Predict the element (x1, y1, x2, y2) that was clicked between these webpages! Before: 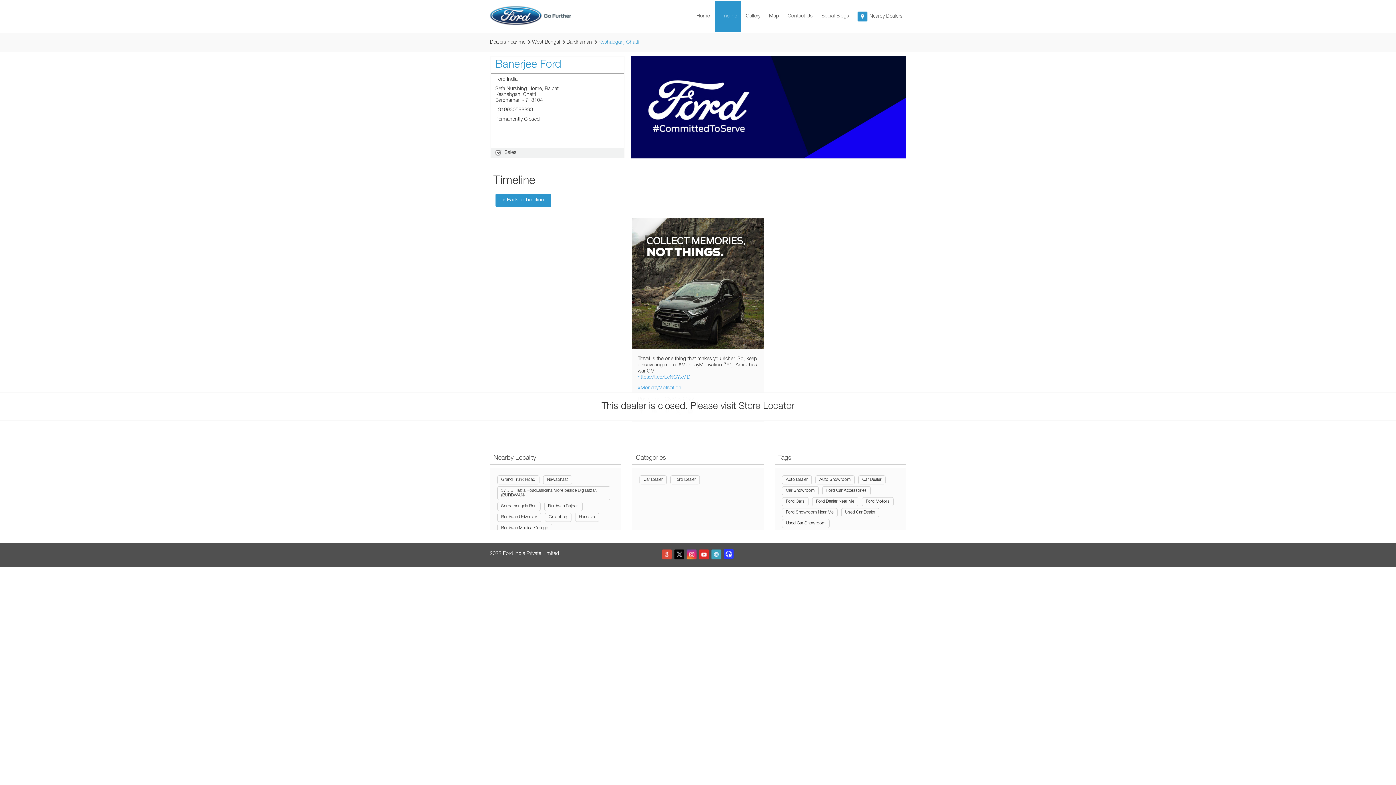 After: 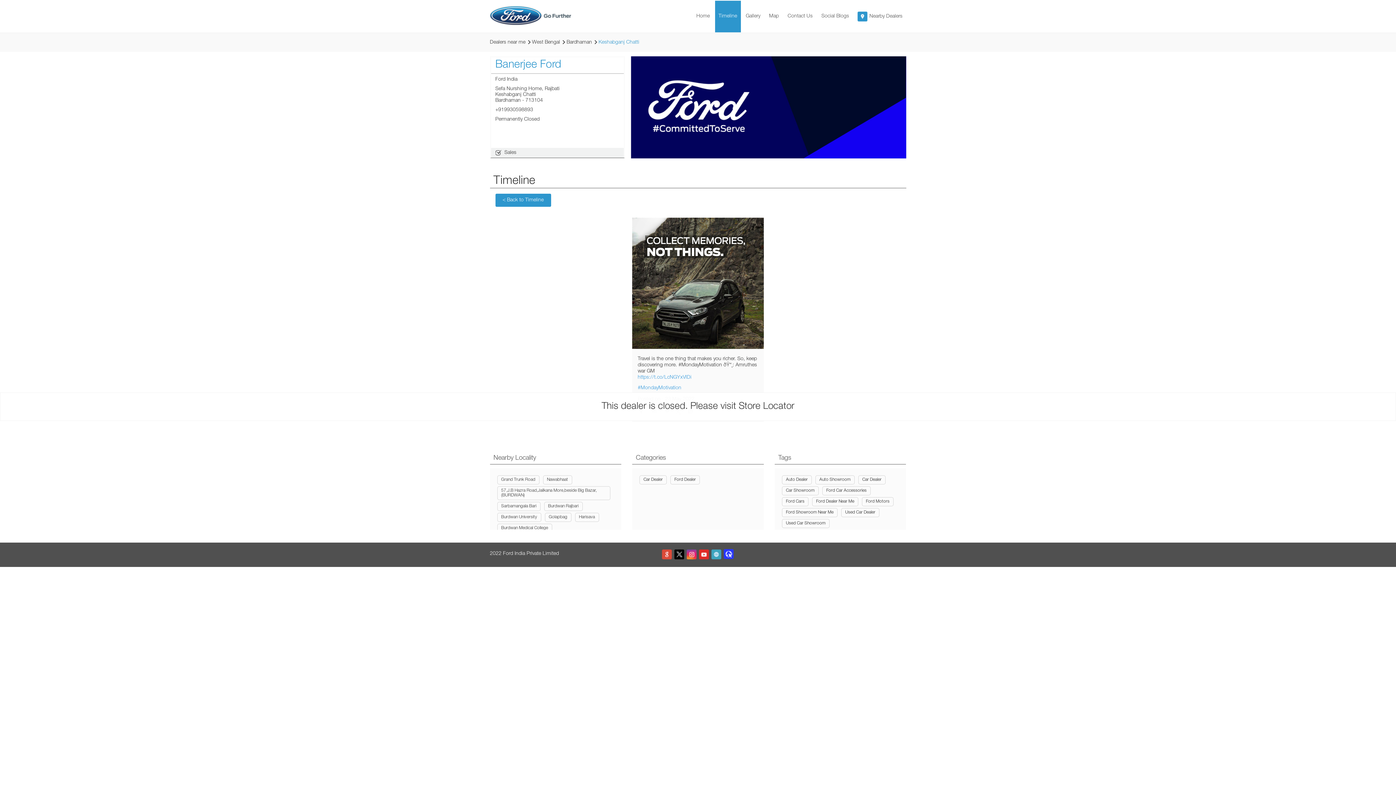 Action: label: https://t.co/LcNGYxVlDi bbox: (637, 374, 758, 381)